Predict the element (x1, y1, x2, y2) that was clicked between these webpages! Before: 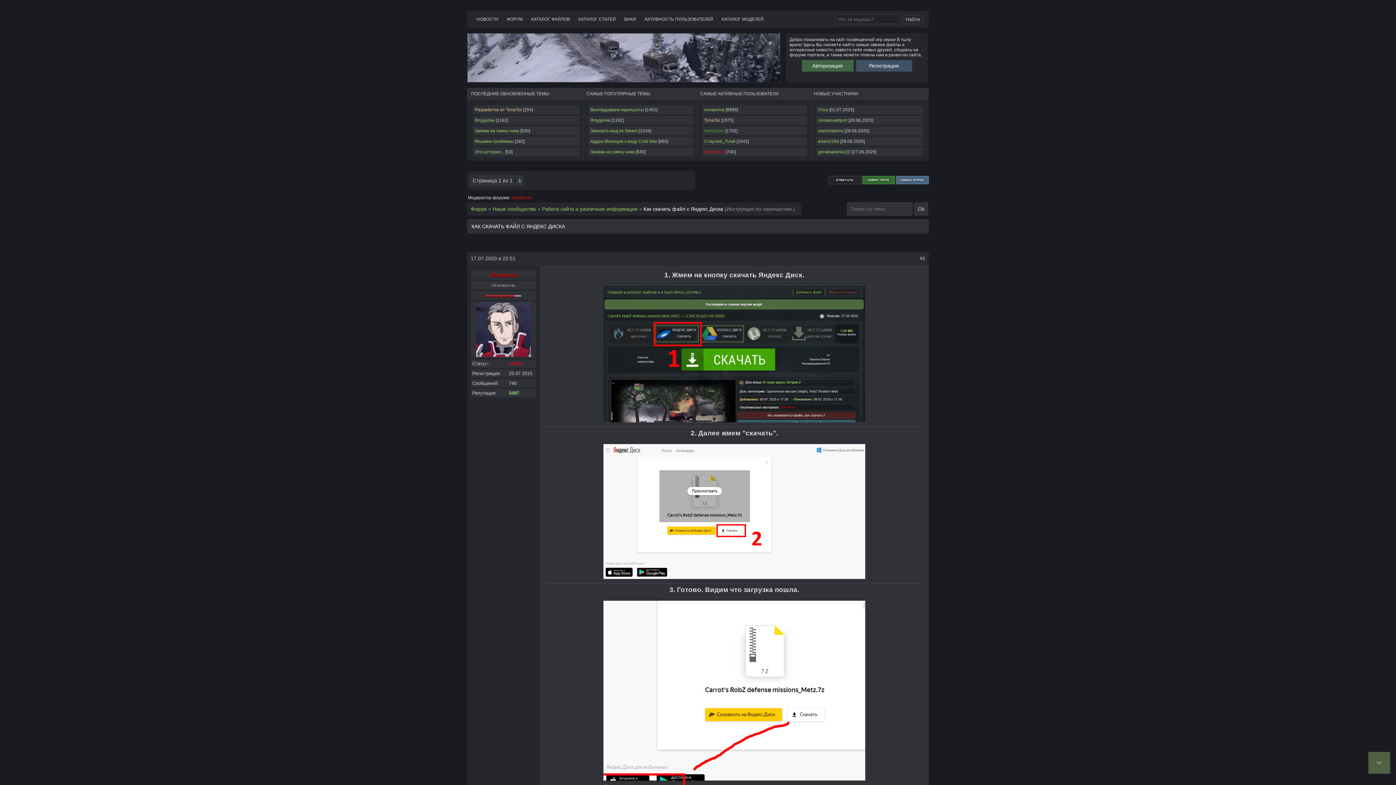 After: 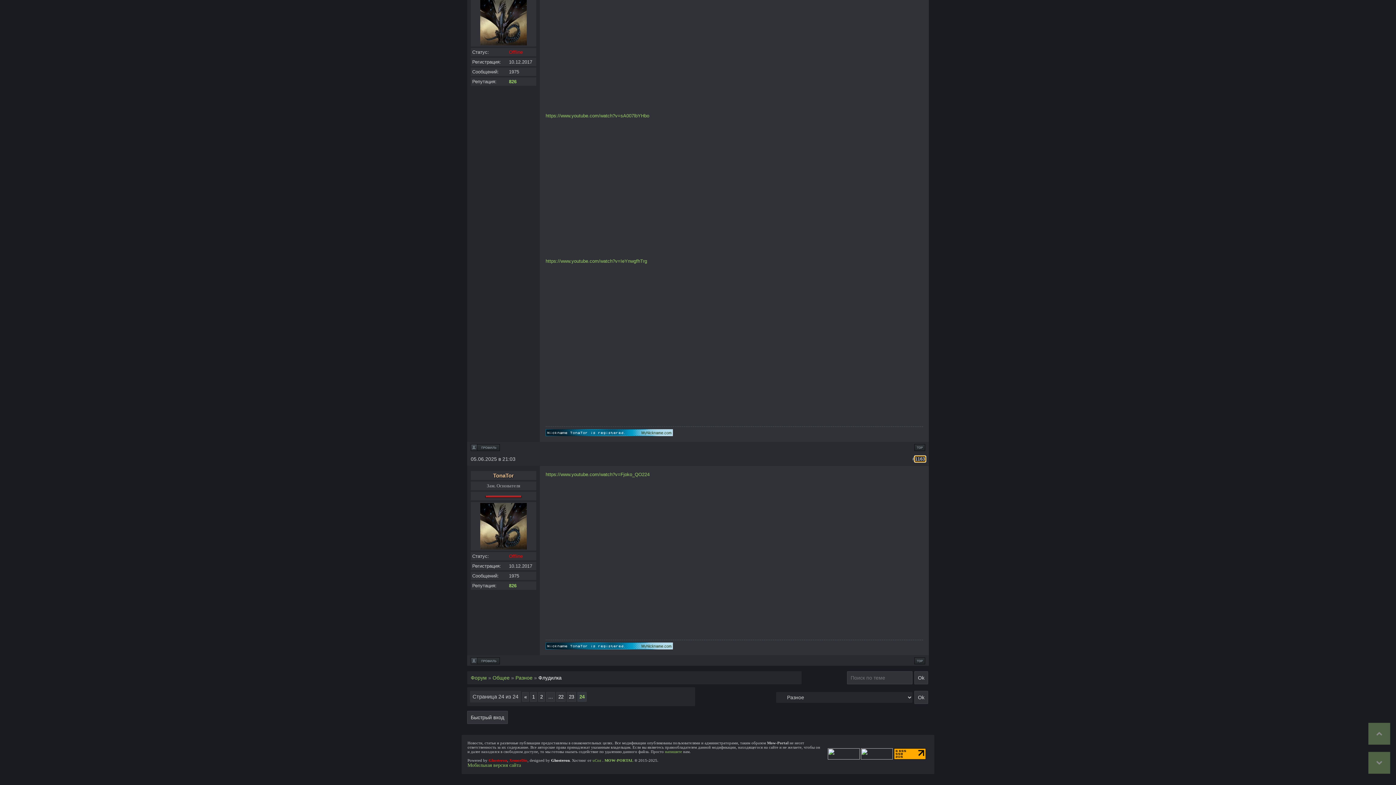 Action: bbox: (474, 117, 494, 122) label: Флудилка